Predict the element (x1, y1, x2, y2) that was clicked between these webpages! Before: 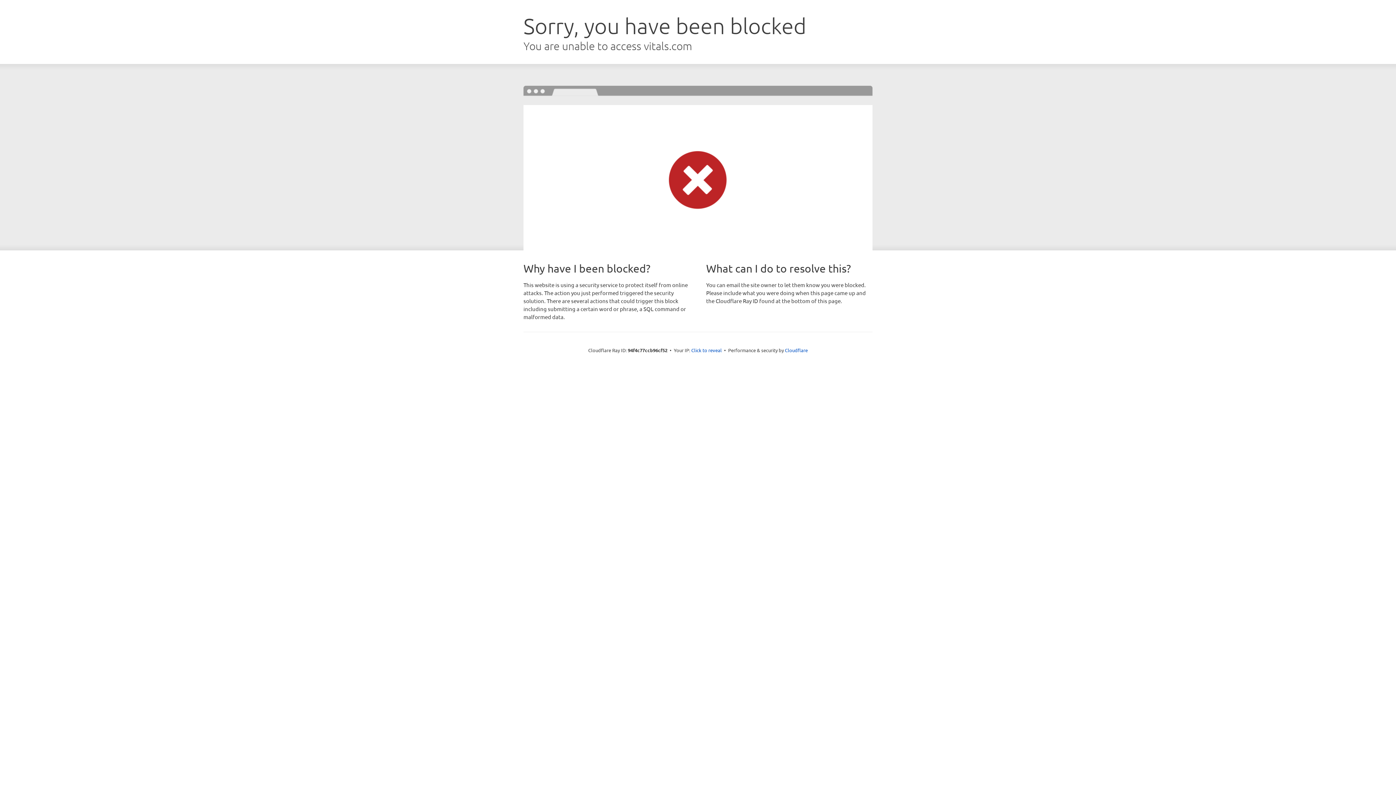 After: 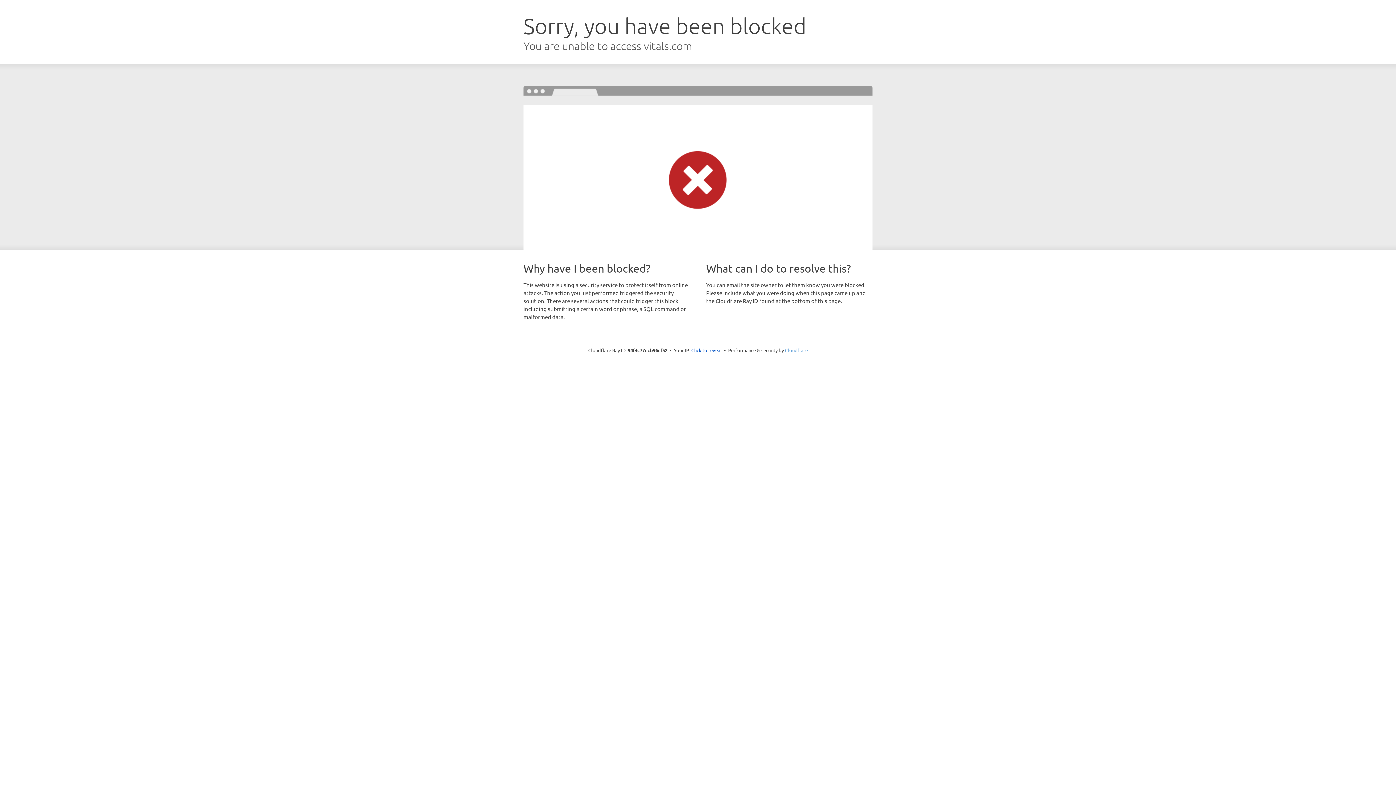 Action: bbox: (785, 347, 808, 353) label: Cloudflare